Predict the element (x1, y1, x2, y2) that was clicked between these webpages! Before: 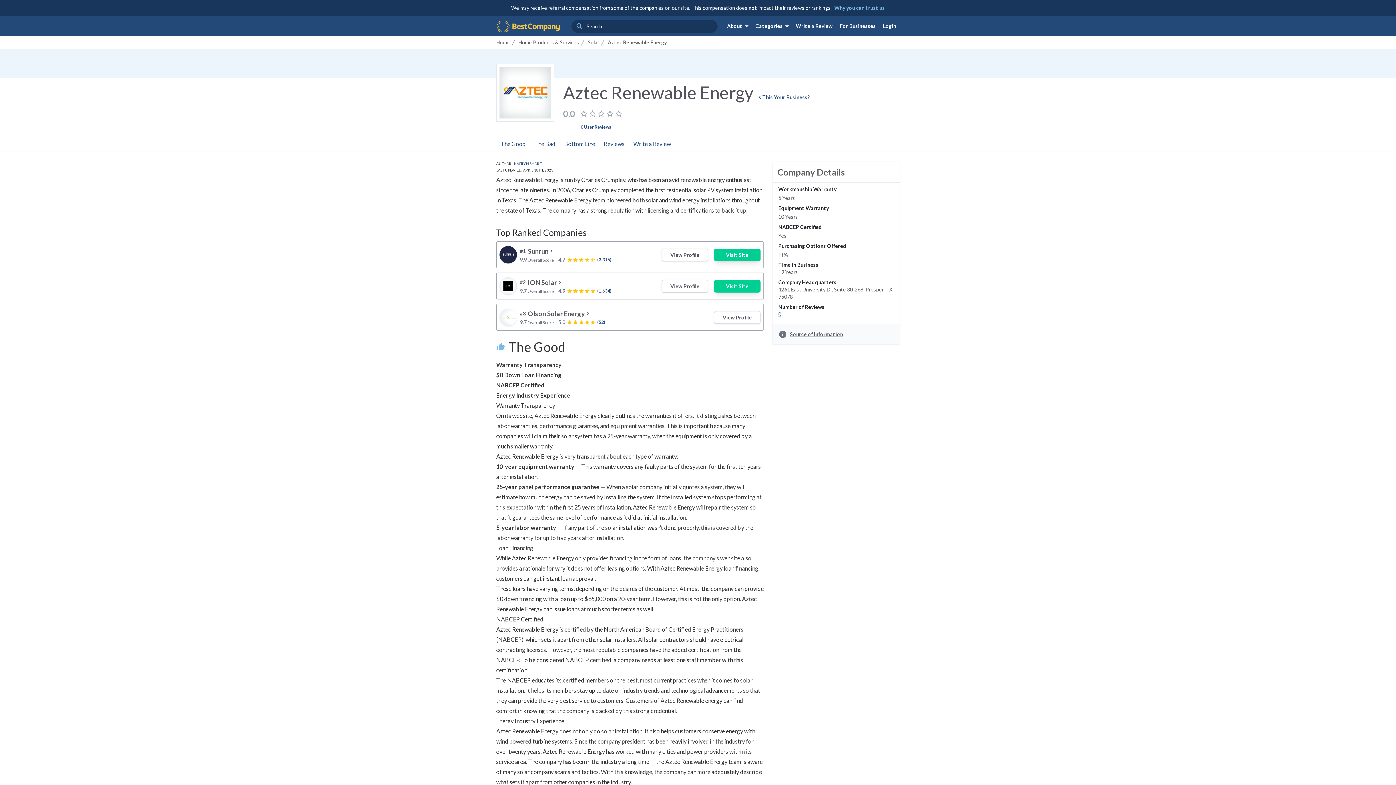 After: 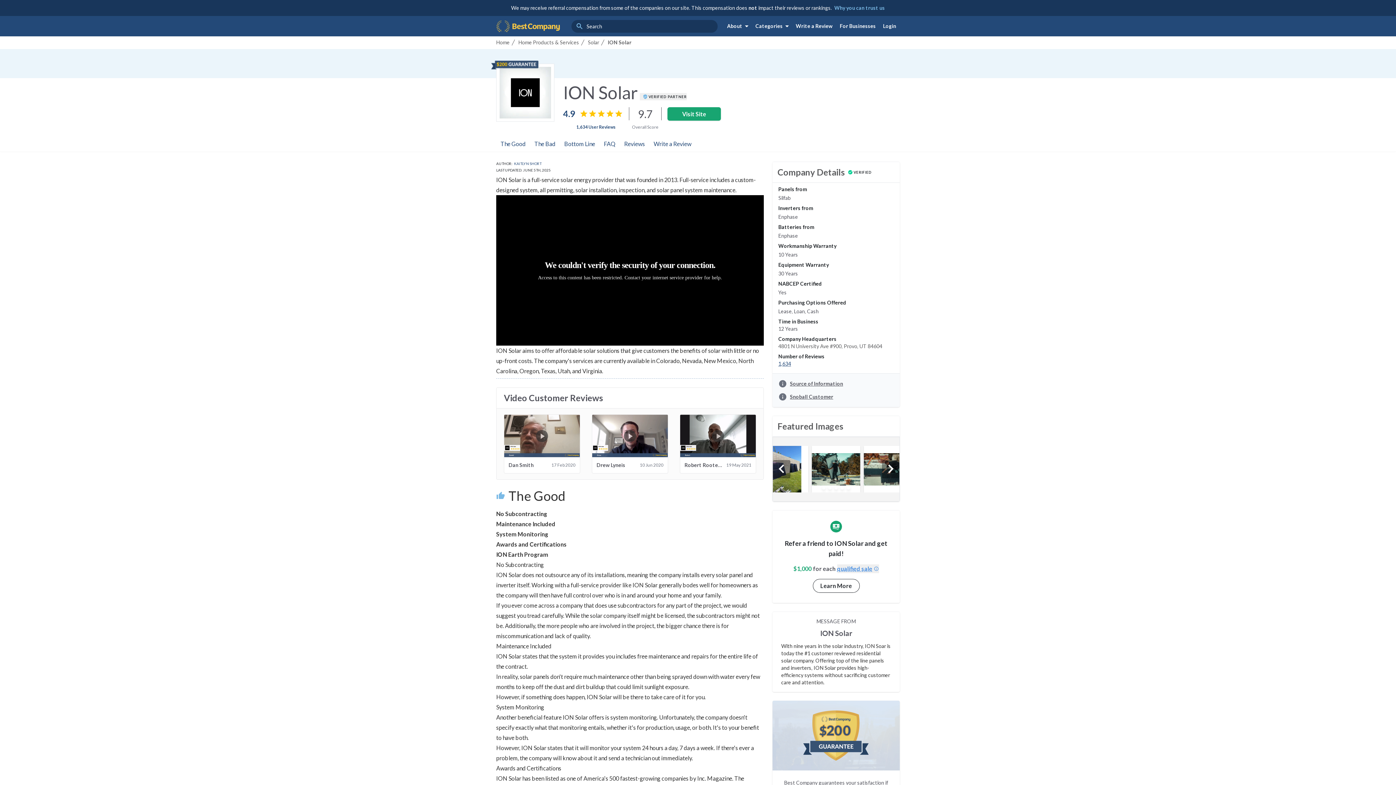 Action: bbox: (520, 277, 611, 287) label: #2
ION Solar
chevron_right